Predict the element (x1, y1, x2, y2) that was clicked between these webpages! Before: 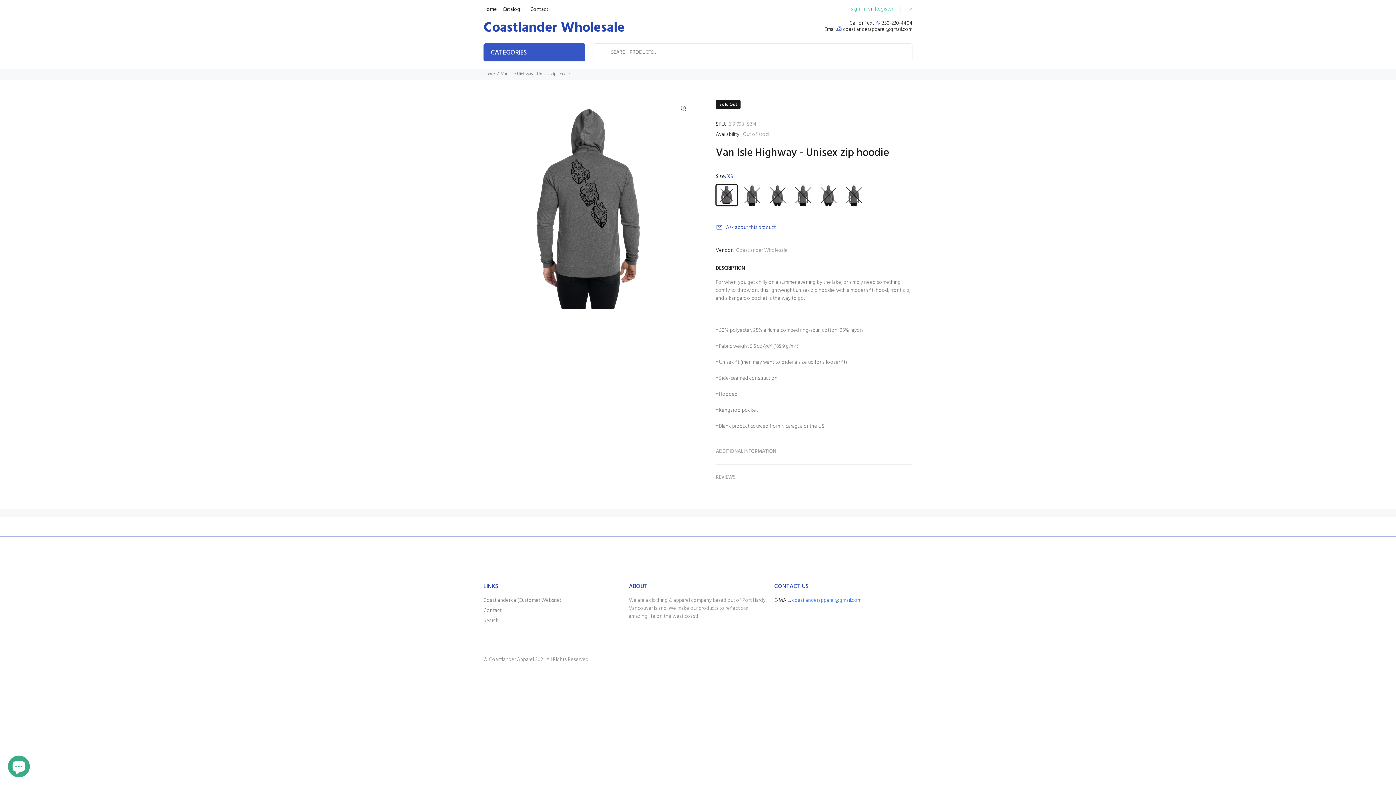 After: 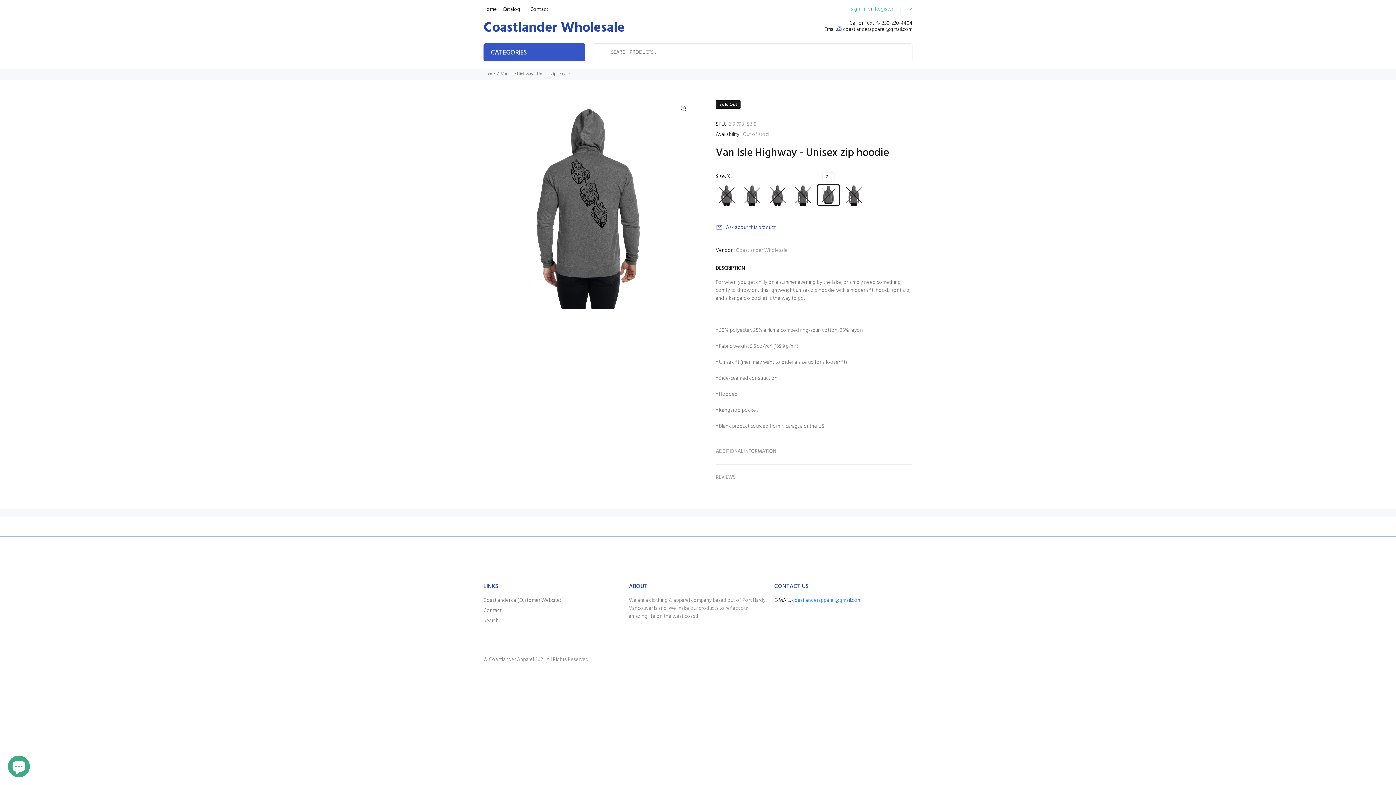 Action: bbox: (817, 184, 839, 206)